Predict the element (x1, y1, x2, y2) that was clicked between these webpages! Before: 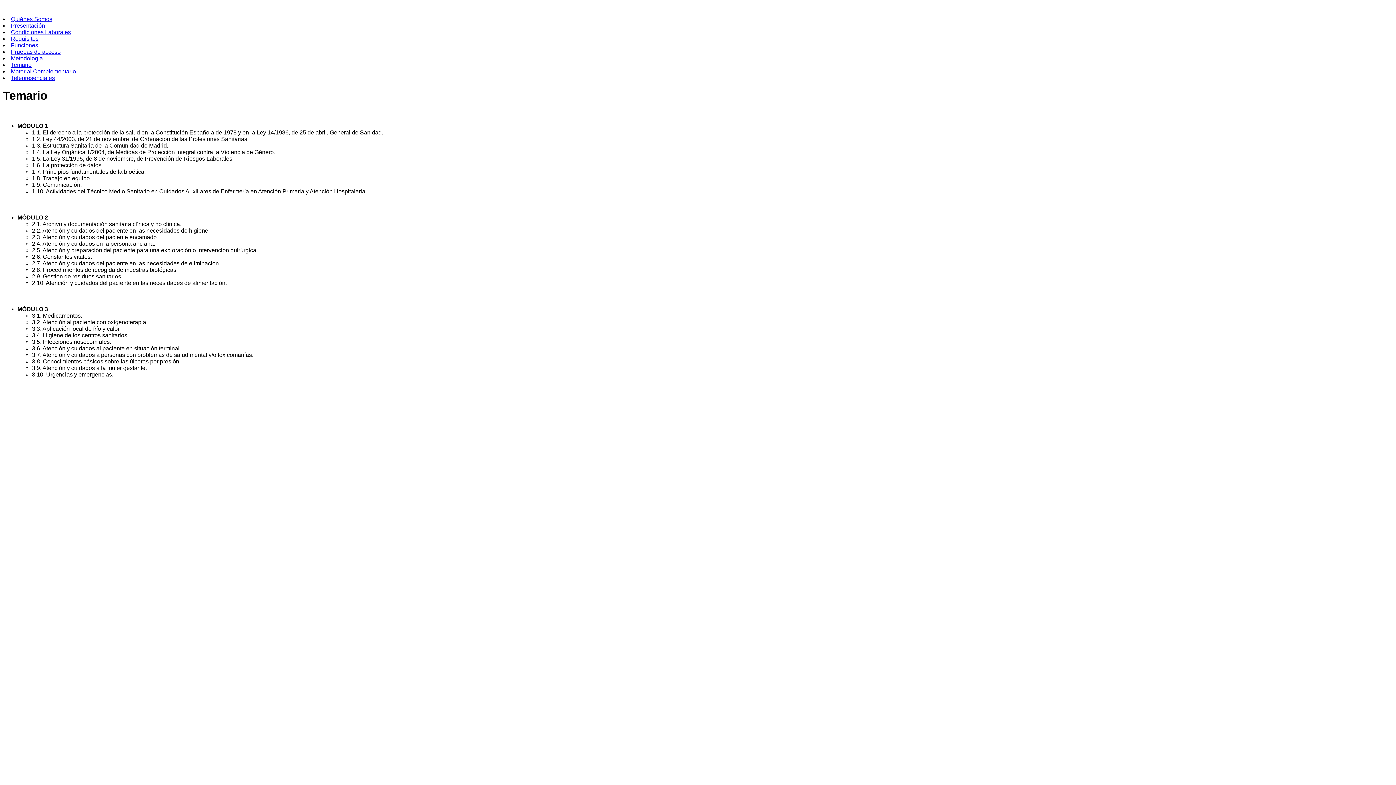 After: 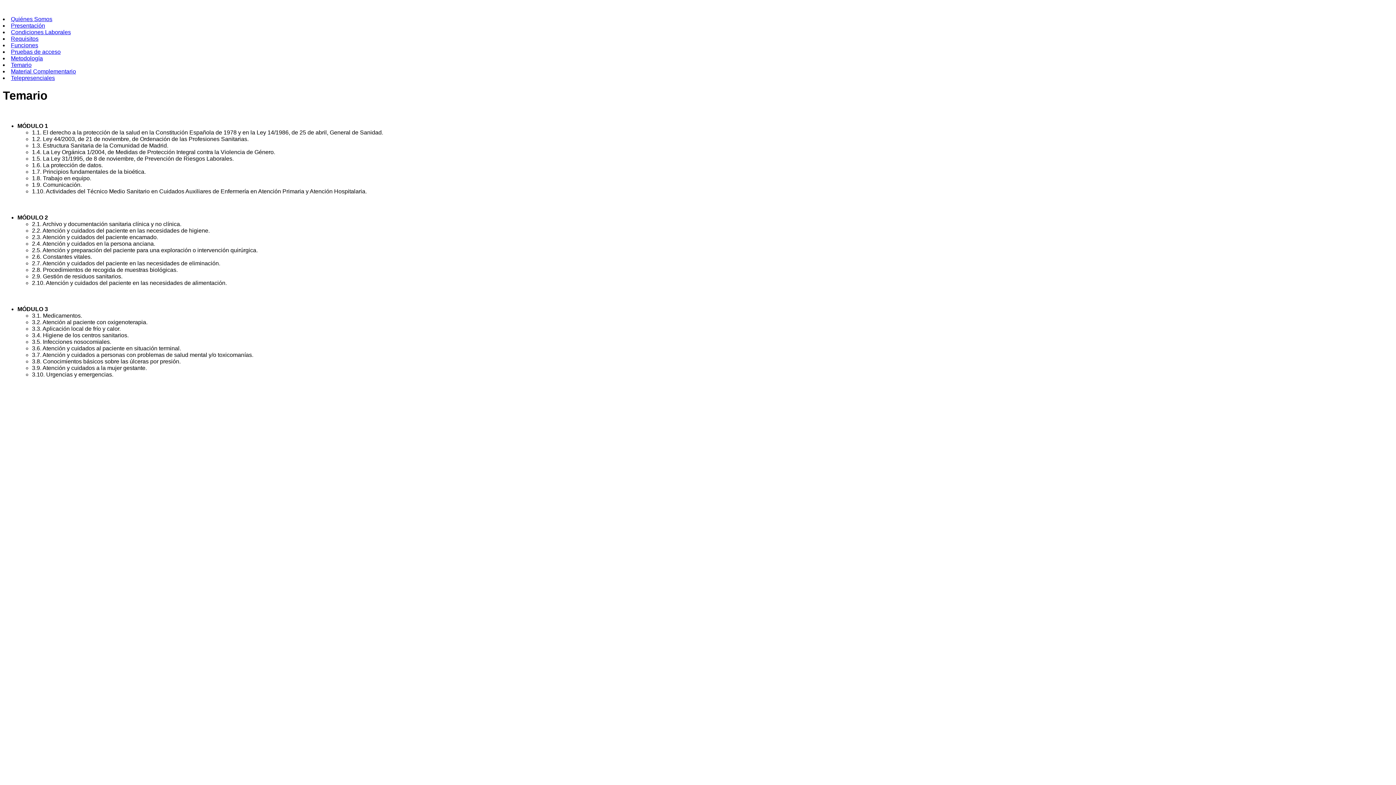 Action: bbox: (10, 16, 52, 22) label: Quiénes Somos